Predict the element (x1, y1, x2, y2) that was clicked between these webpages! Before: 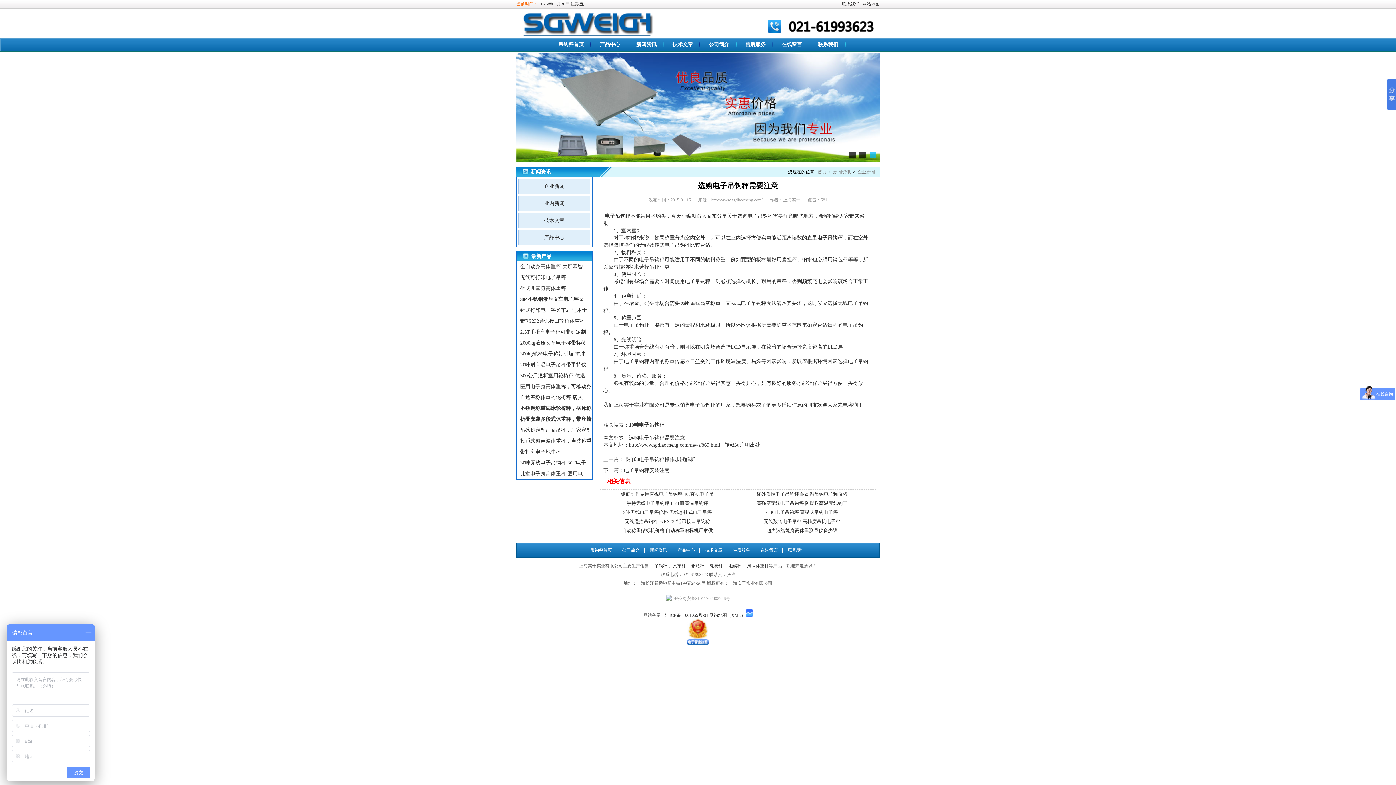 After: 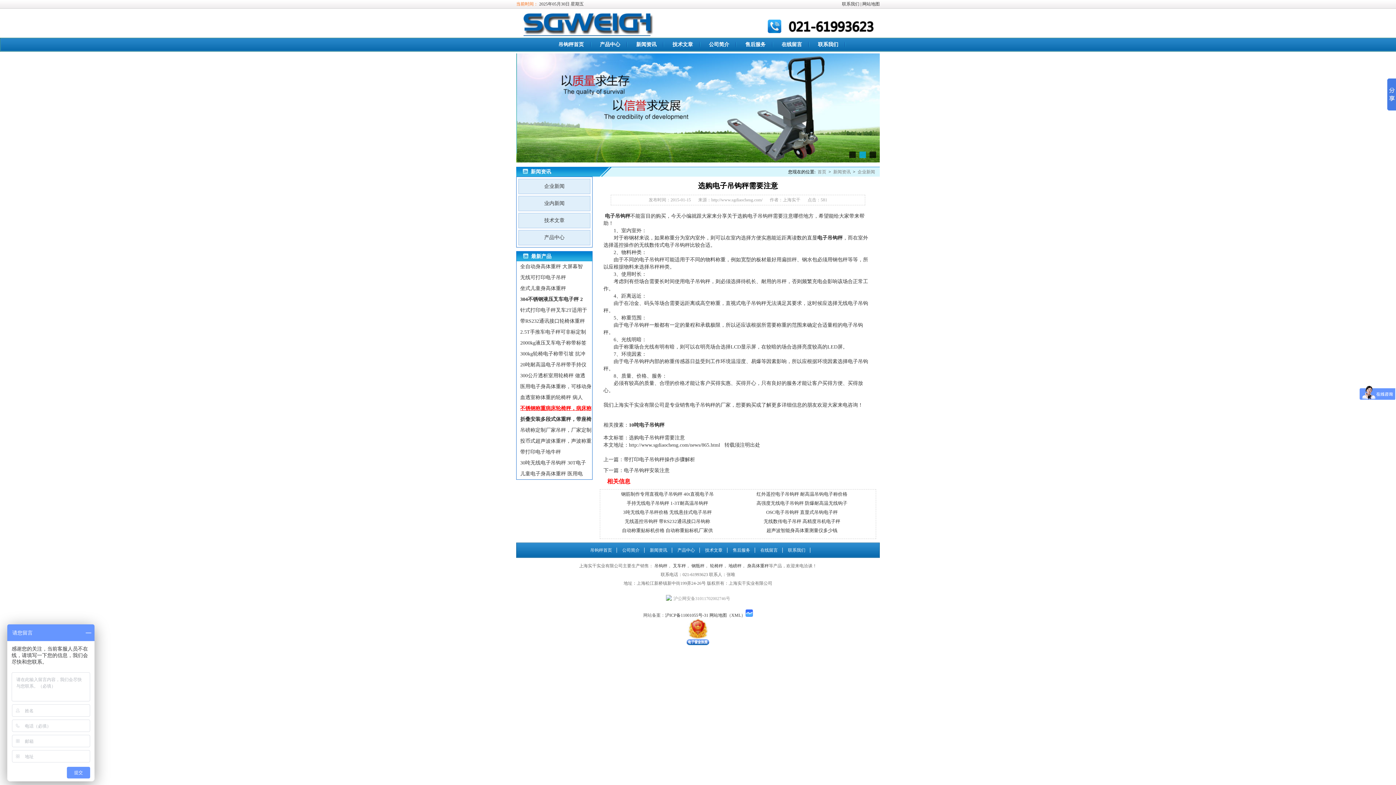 Action: bbox: (520, 405, 591, 411) label: 不锈钢称重病床轮椅秤，病床称